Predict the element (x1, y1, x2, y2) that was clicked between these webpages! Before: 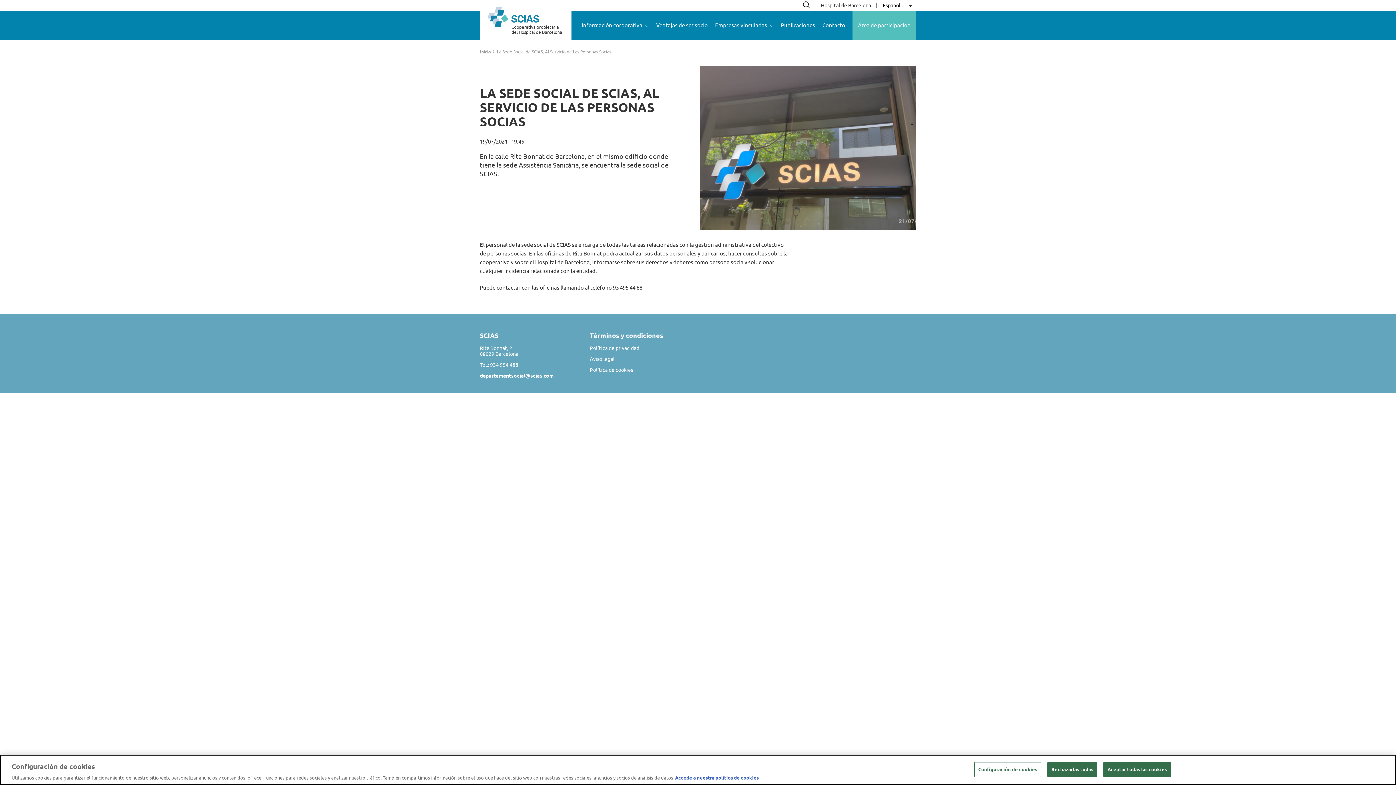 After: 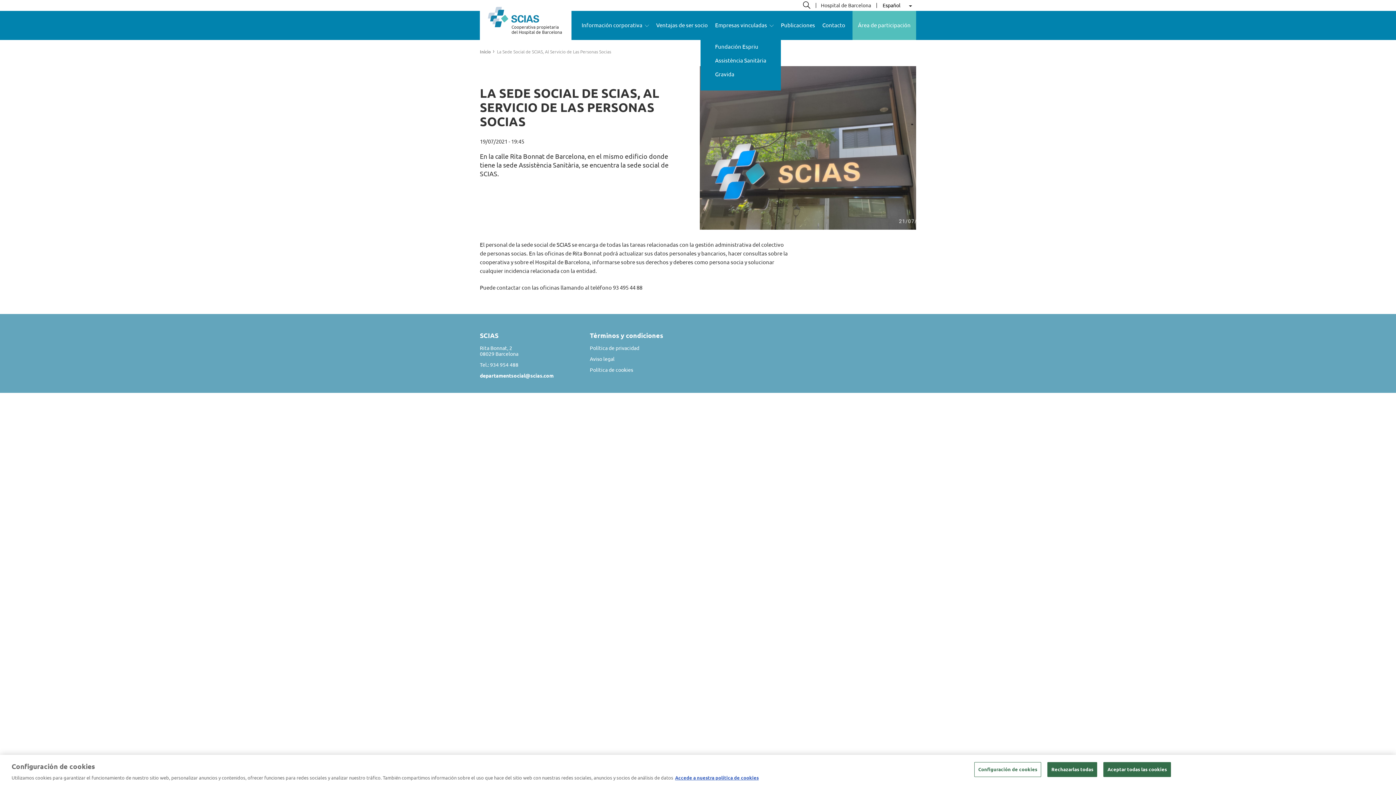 Action: bbox: (769, 22, 773, 29) label: Open sub menu